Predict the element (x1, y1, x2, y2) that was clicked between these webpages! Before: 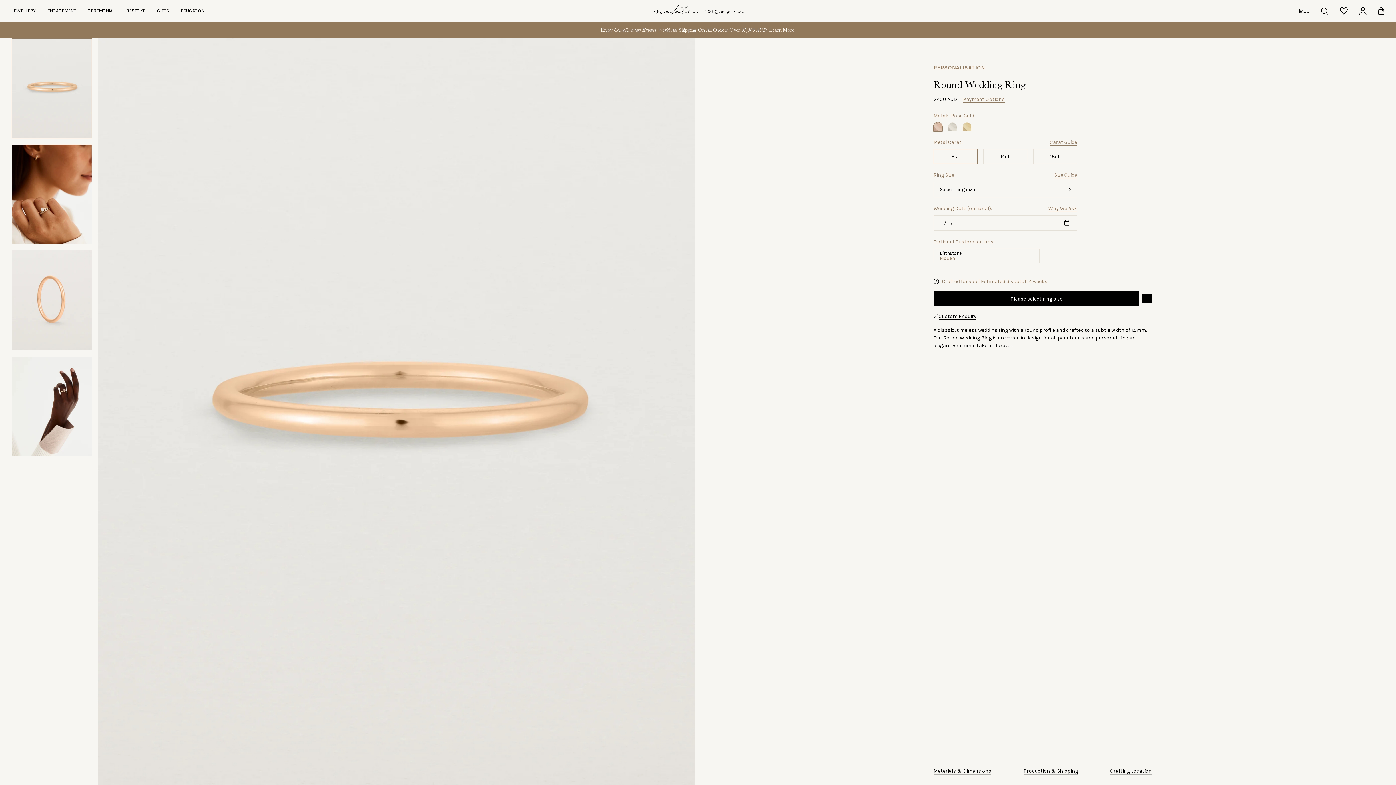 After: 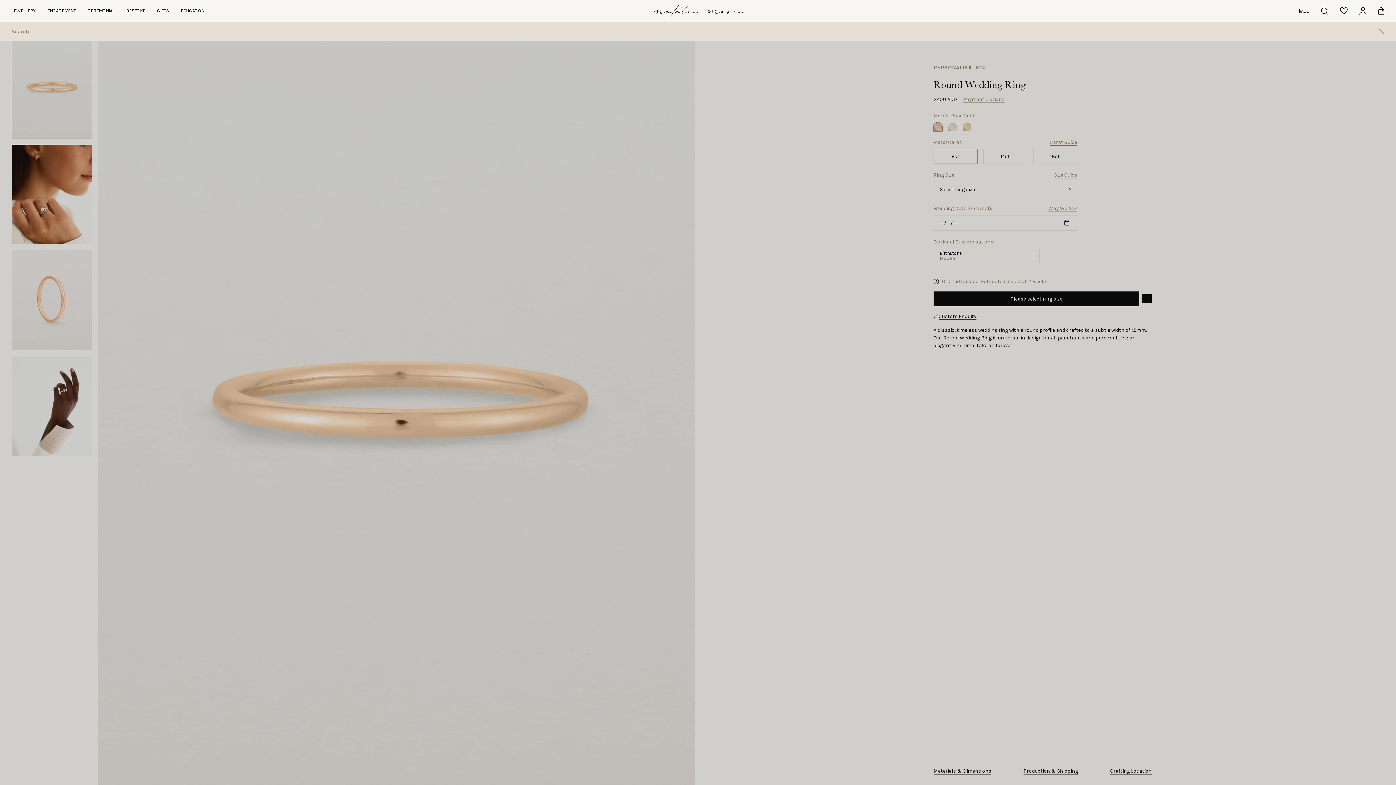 Action: label: Search bbox: (1321, 7, 1328, 14)